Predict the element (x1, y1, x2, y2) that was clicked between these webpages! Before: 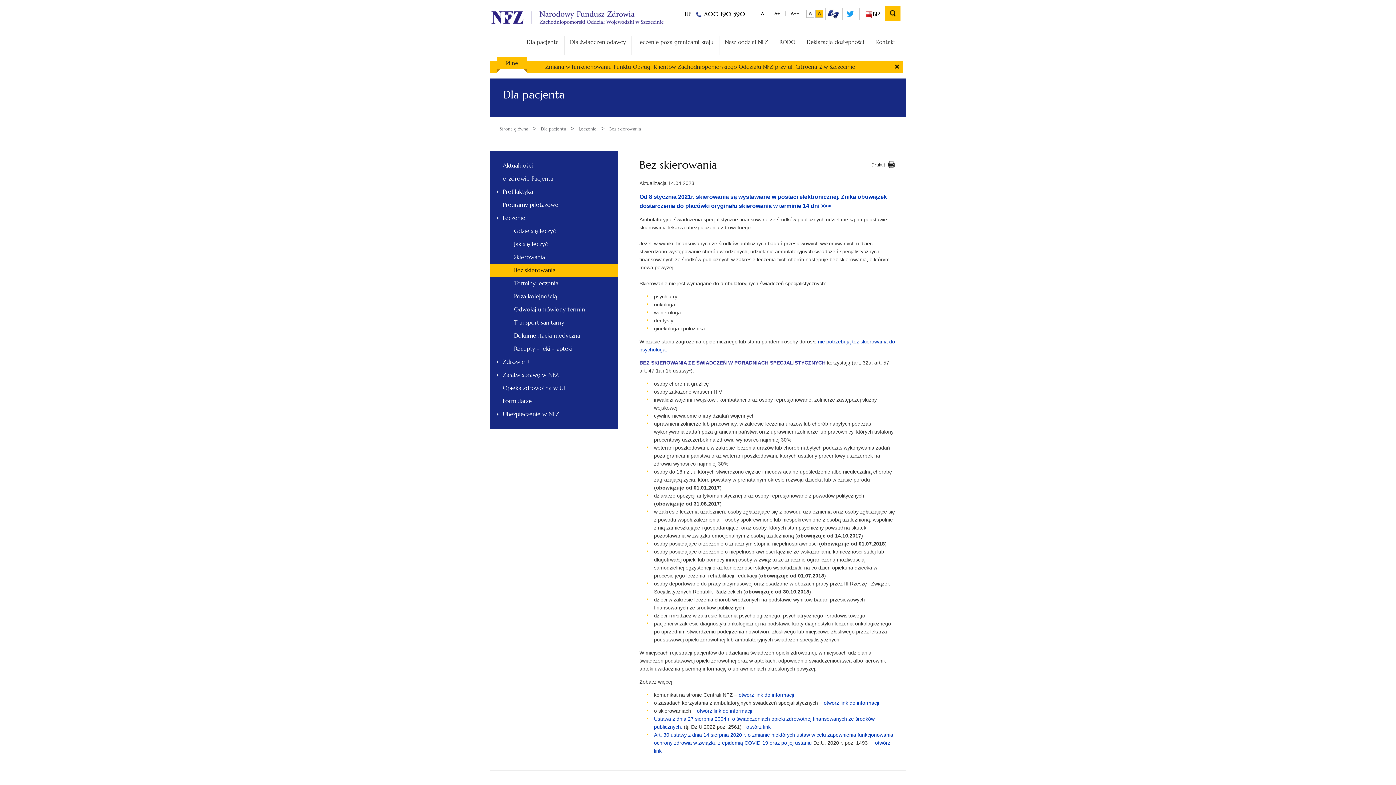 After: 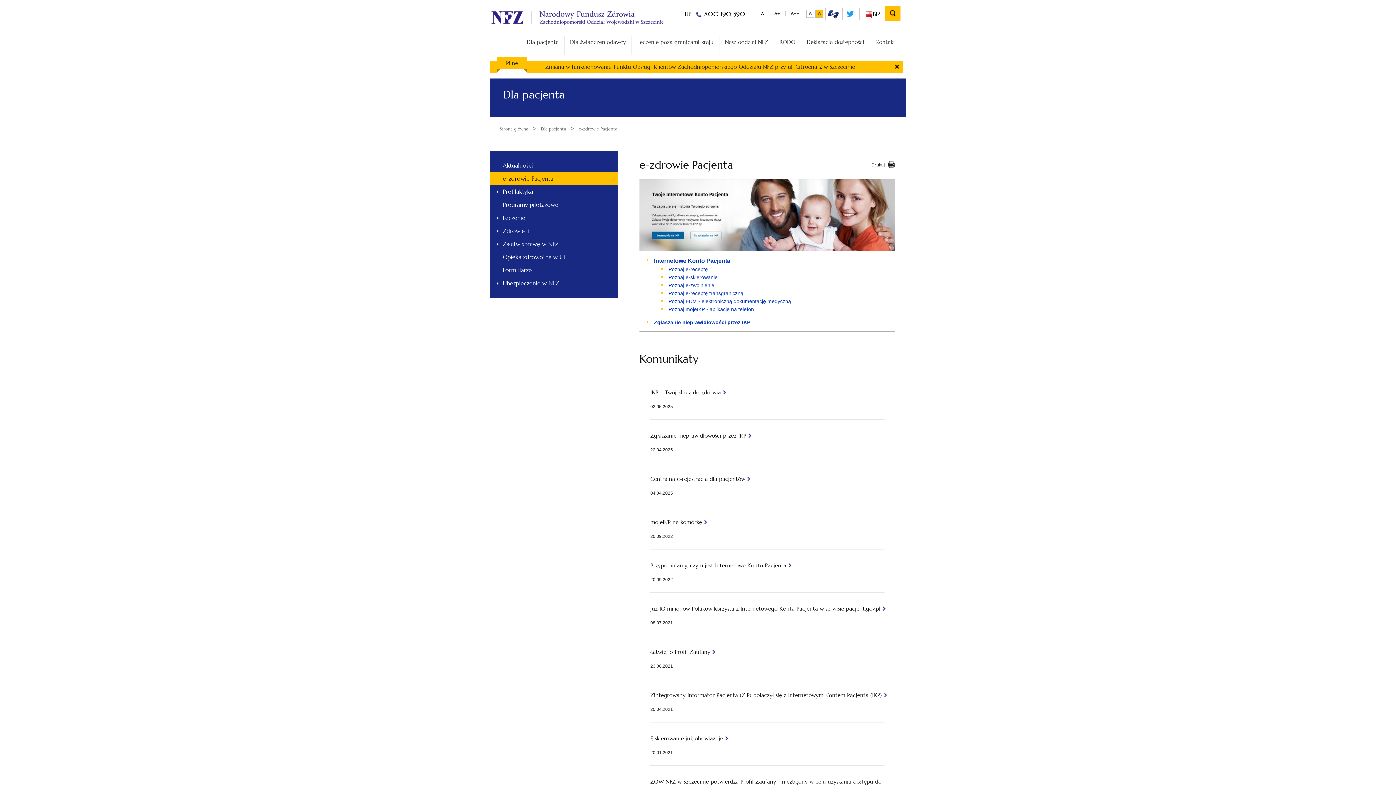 Action: bbox: (489, 172, 617, 185) label: e-zdrowie Pacjenta